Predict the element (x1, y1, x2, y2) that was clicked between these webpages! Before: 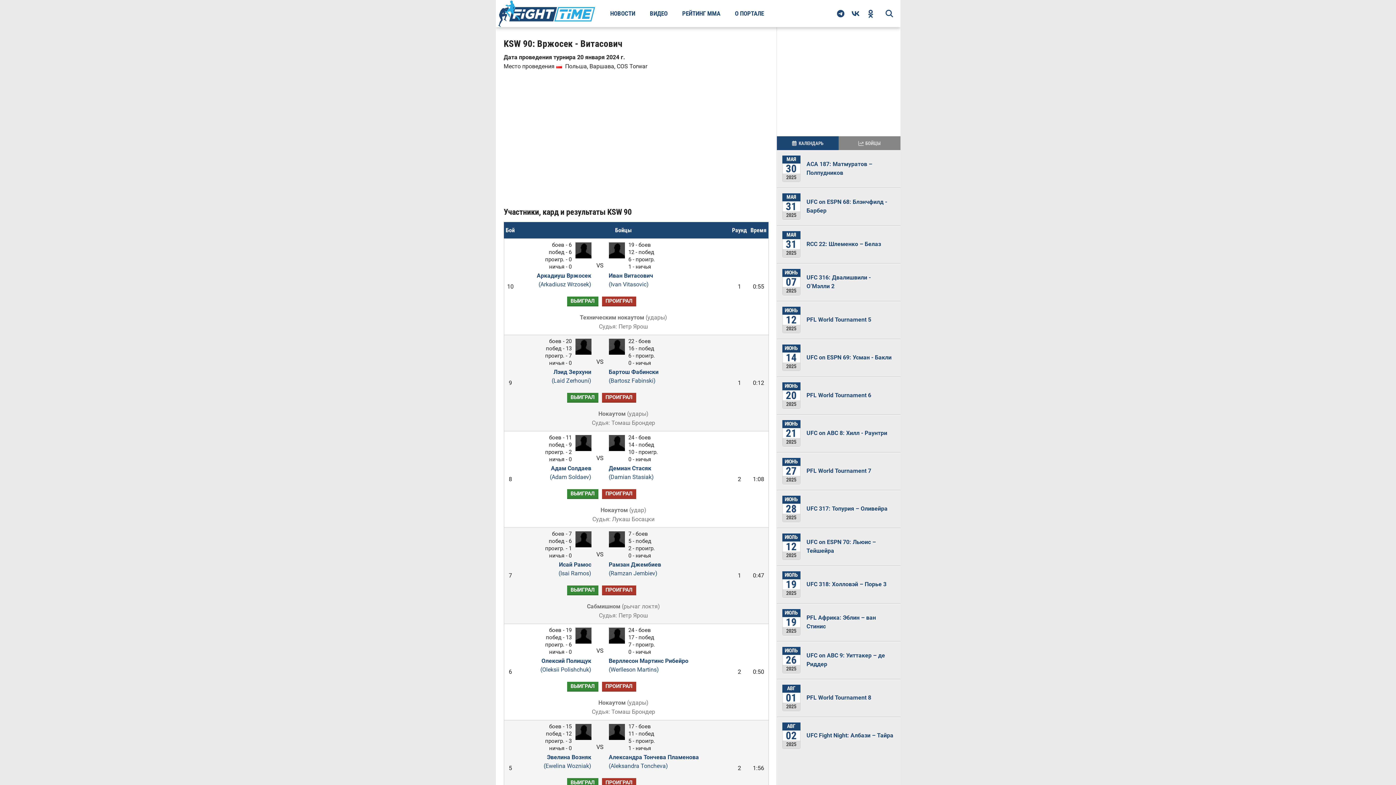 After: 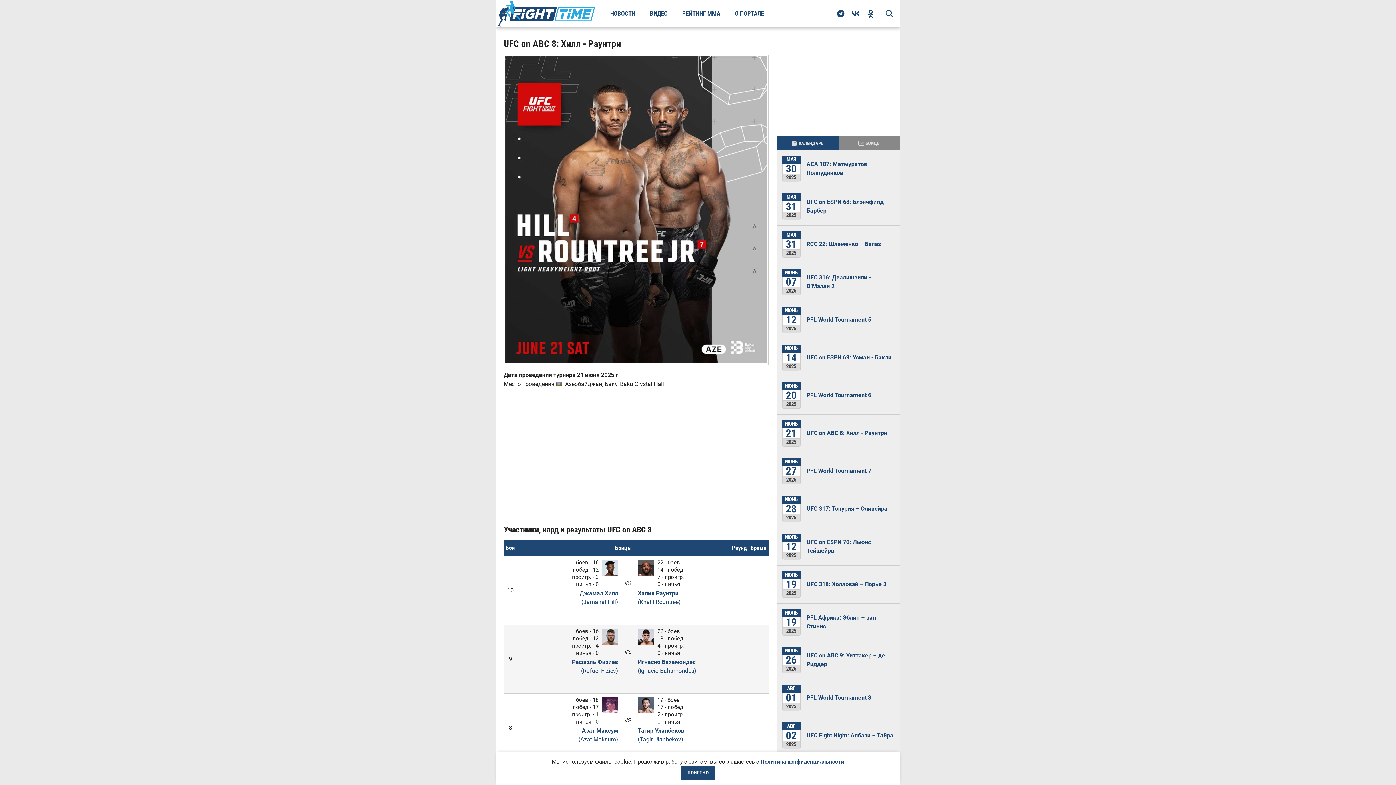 Action: label: UFC on ABC 8: Хилл - Раунтри bbox: (806, 429, 887, 436)